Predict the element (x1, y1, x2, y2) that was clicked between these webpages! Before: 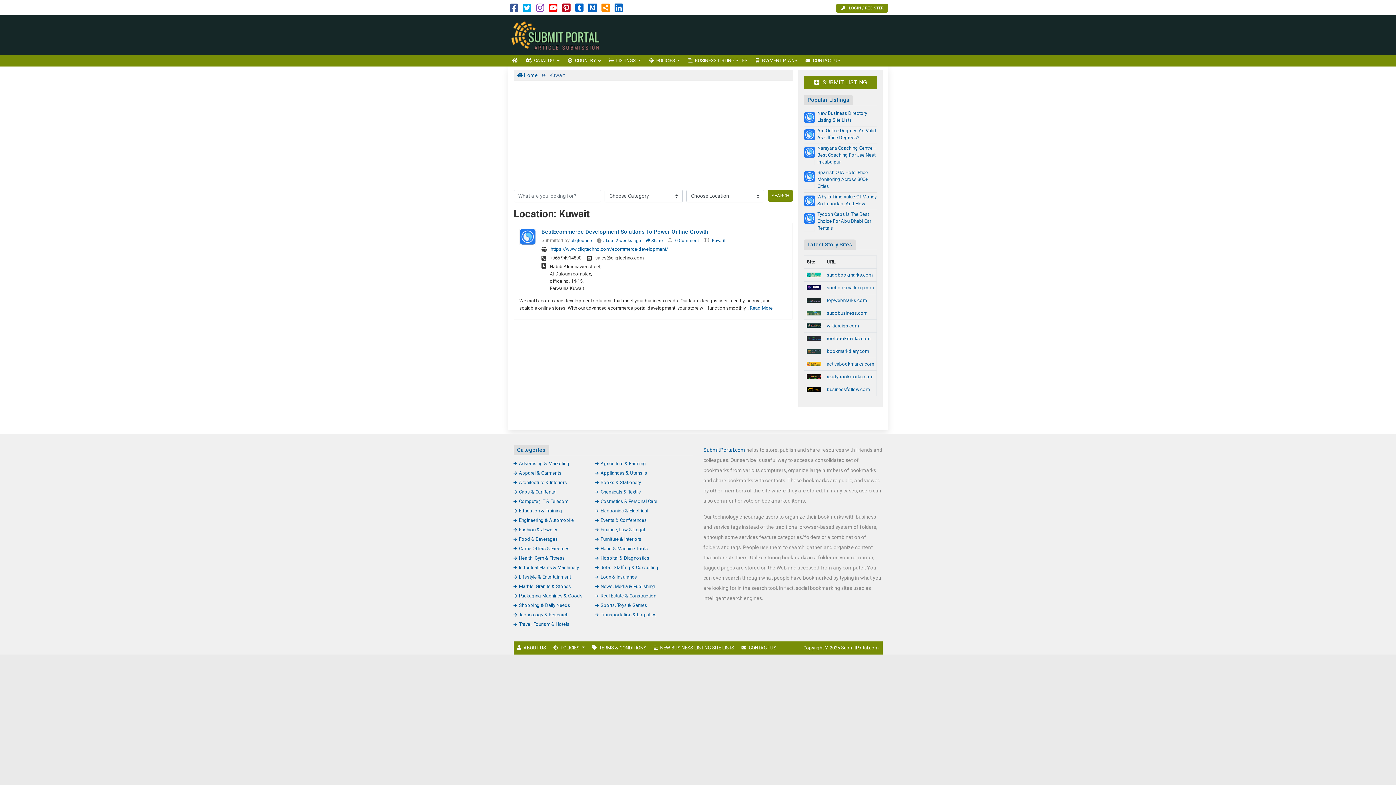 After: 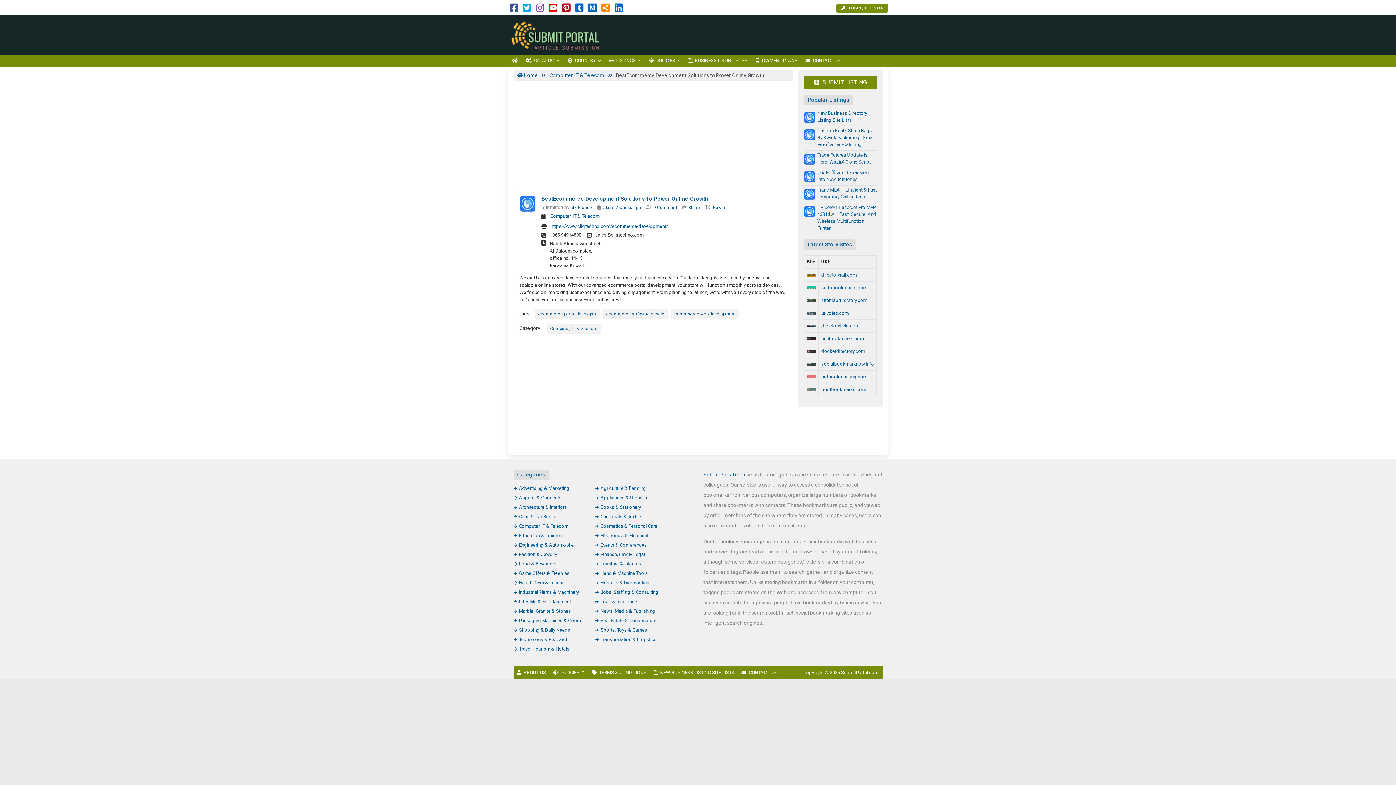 Action: label: about 2 weeks ago bbox: (603, 238, 641, 243)